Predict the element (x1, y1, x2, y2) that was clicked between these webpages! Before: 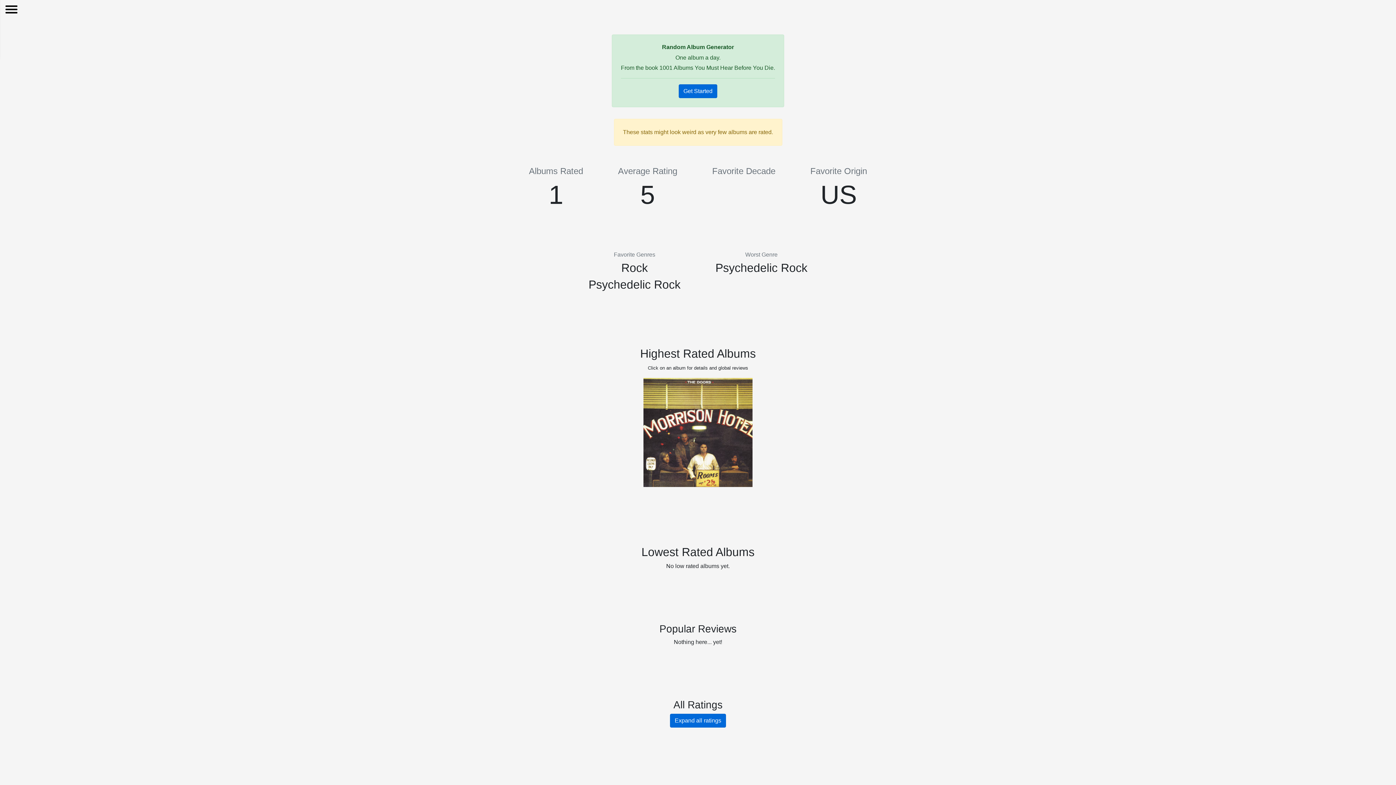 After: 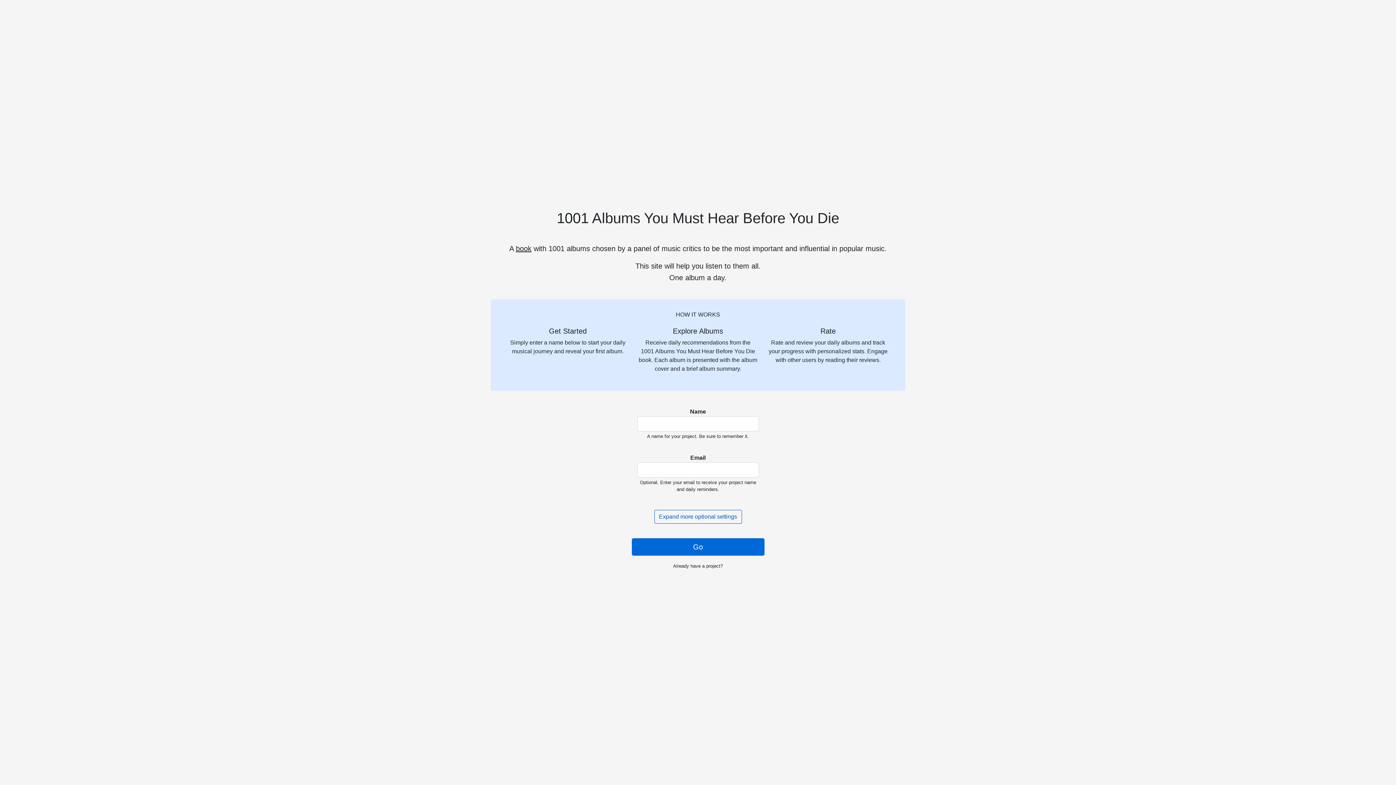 Action: bbox: (683, 87, 712, 94) label: Get Started